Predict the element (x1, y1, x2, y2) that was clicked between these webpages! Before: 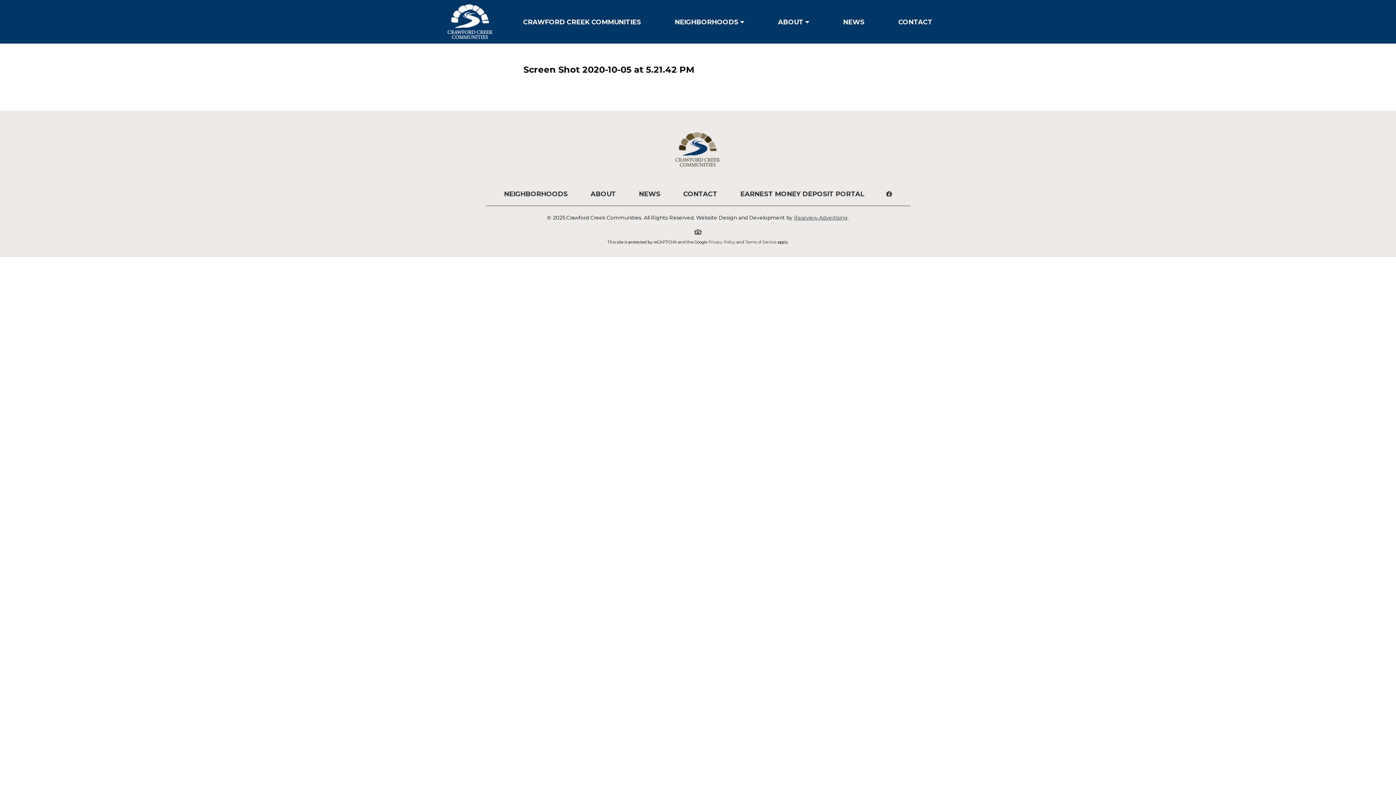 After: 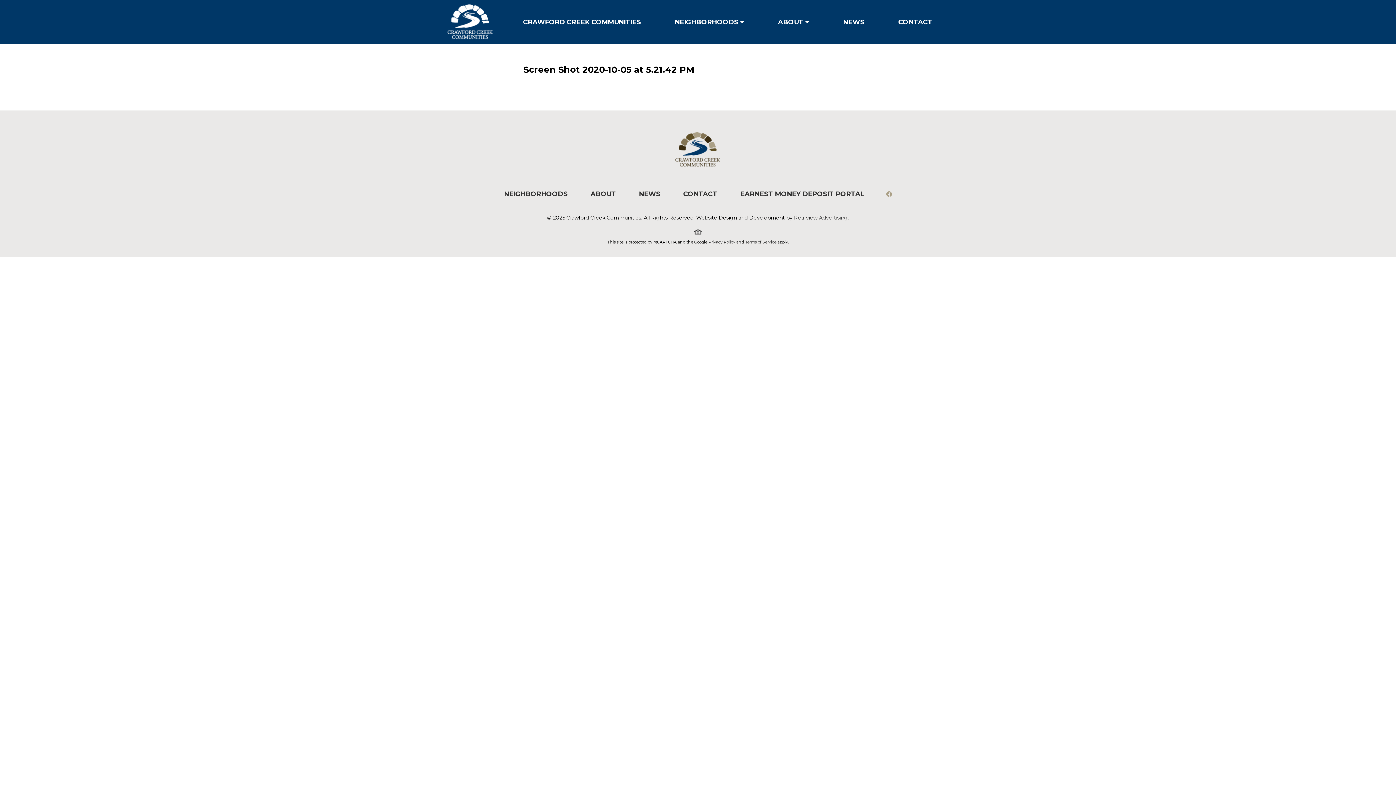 Action: bbox: (886, 191, 892, 197)